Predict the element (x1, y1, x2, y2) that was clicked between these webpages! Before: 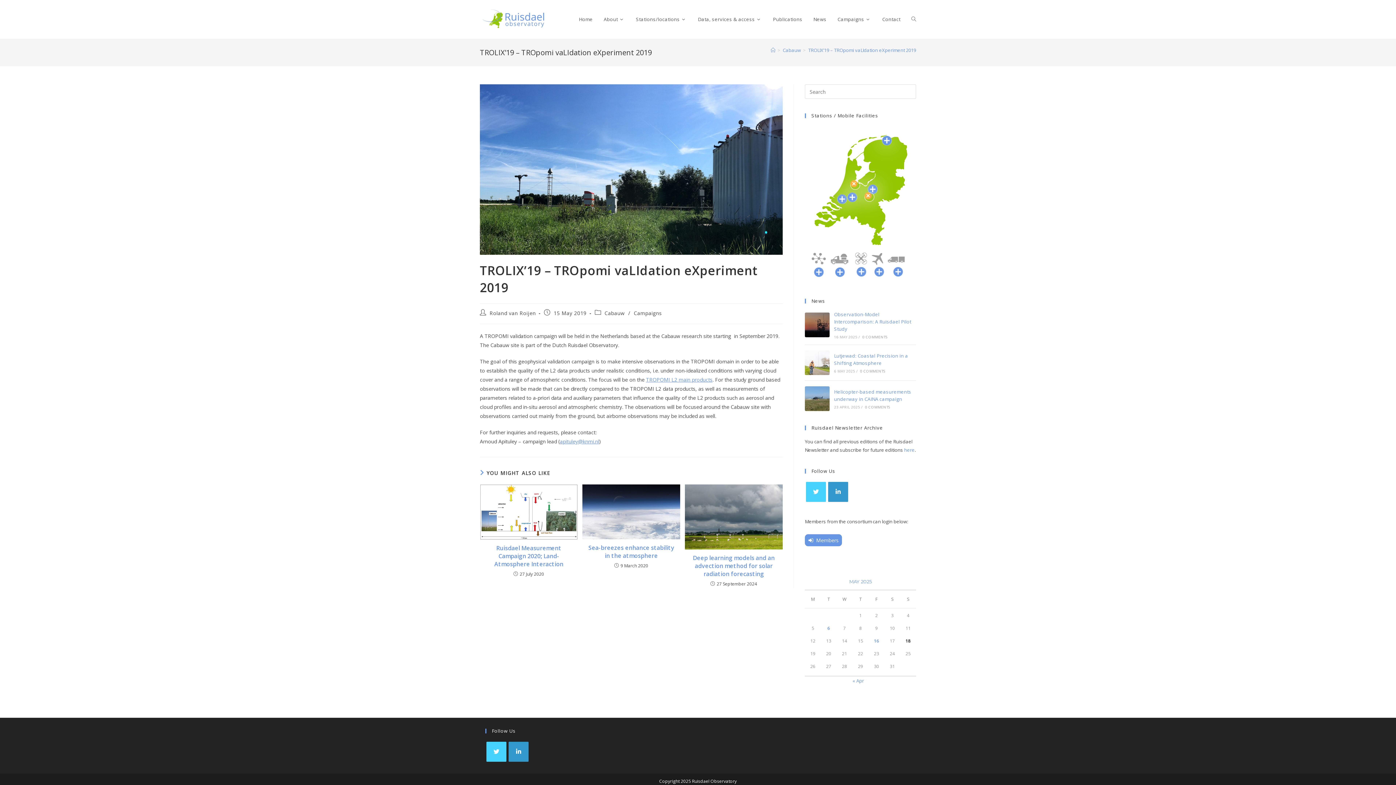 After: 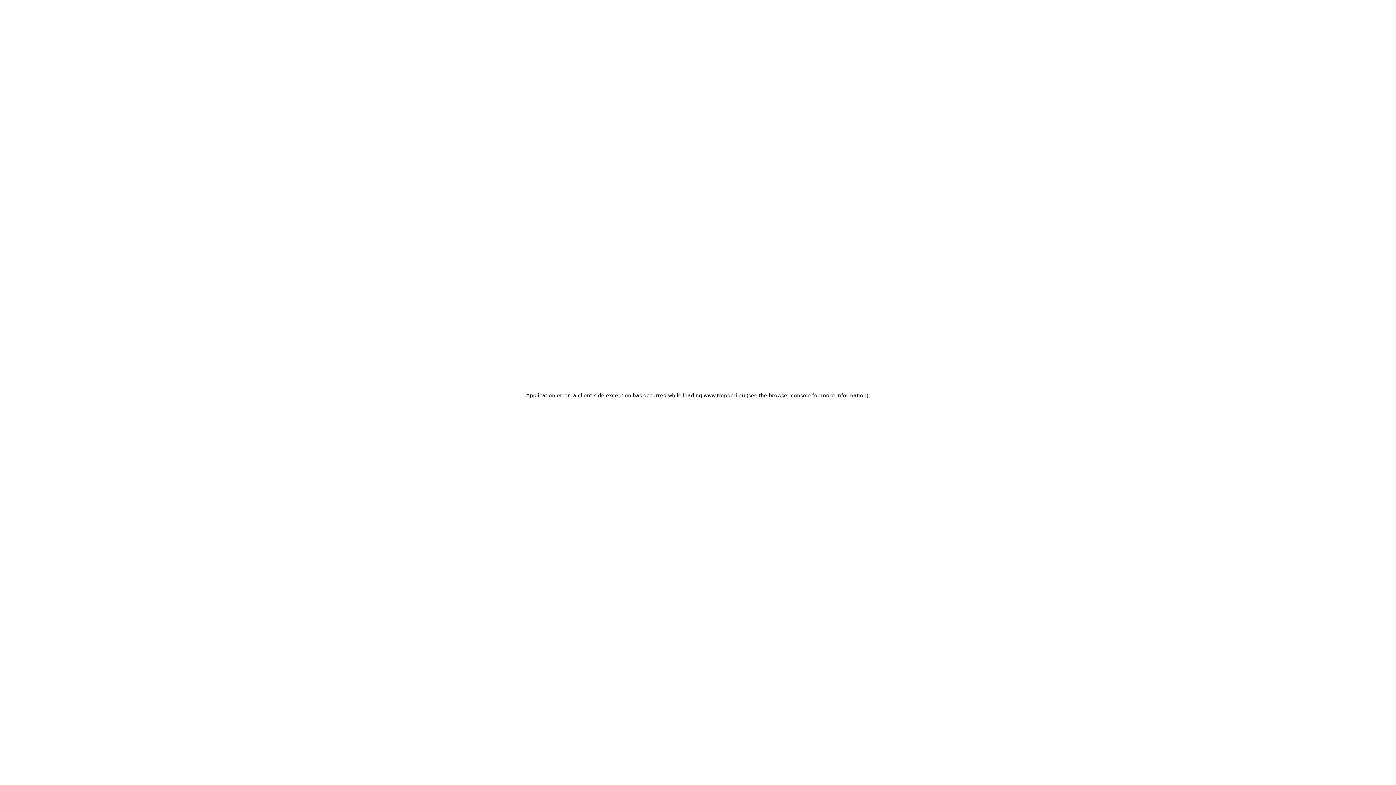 Action: bbox: (646, 376, 712, 383) label: TROPOMI L2 main products